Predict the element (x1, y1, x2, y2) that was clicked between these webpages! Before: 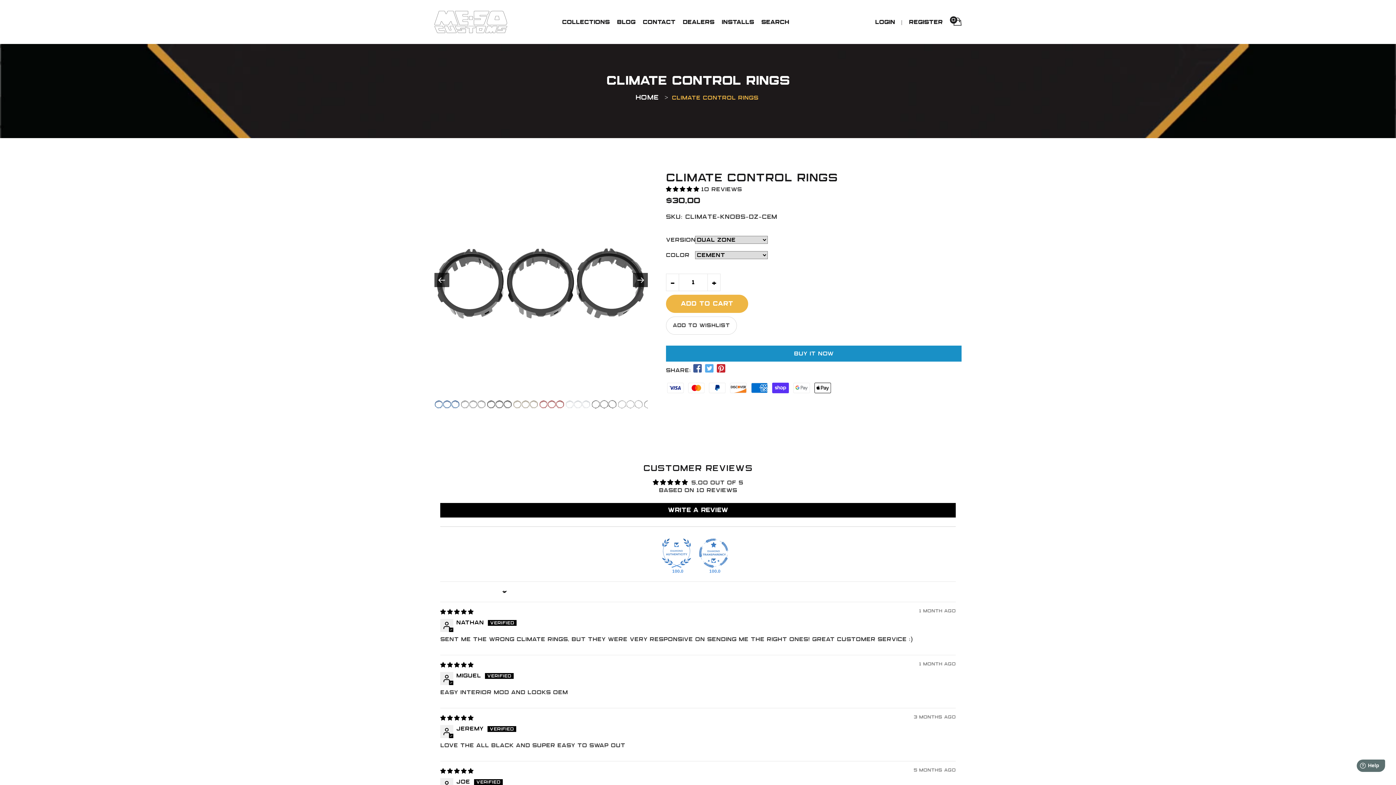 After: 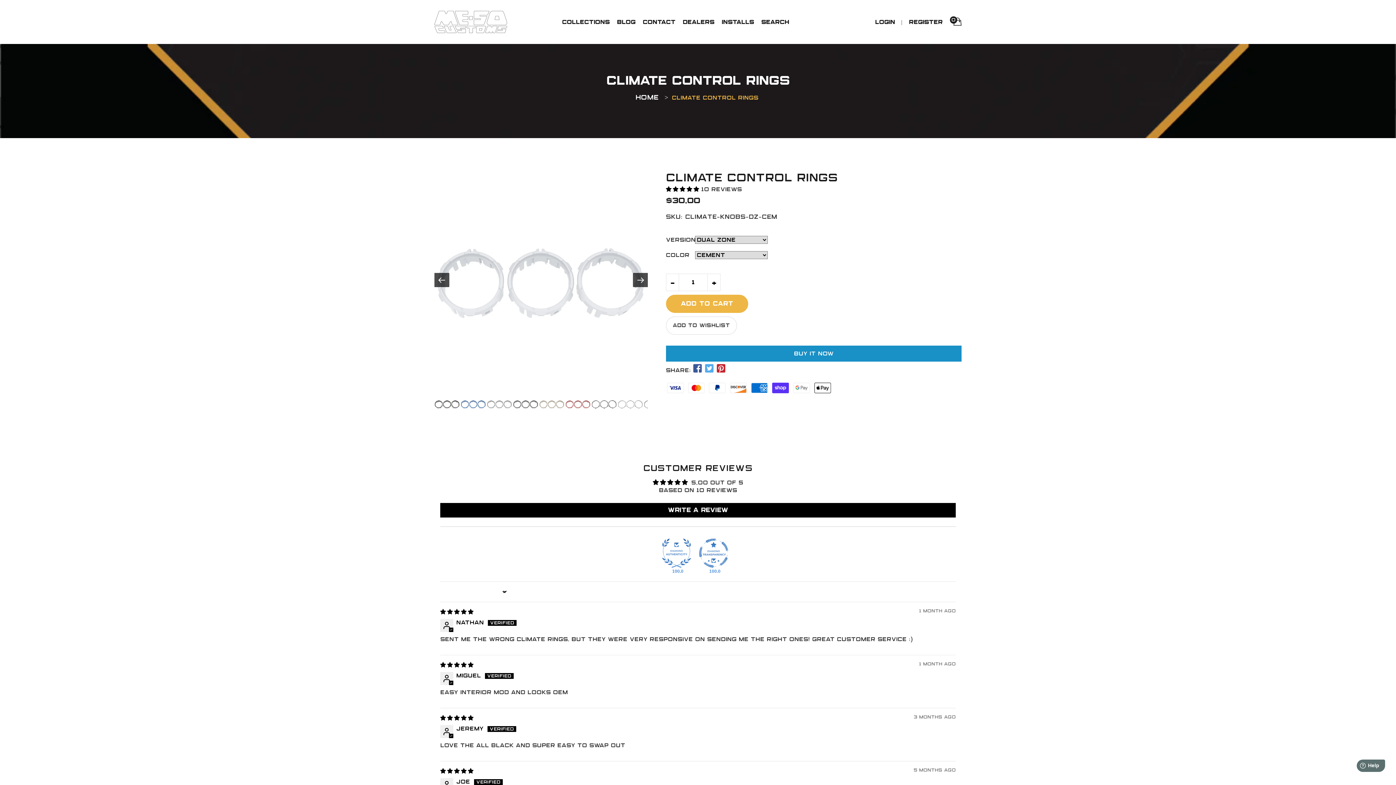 Action: bbox: (565, 391, 590, 417)